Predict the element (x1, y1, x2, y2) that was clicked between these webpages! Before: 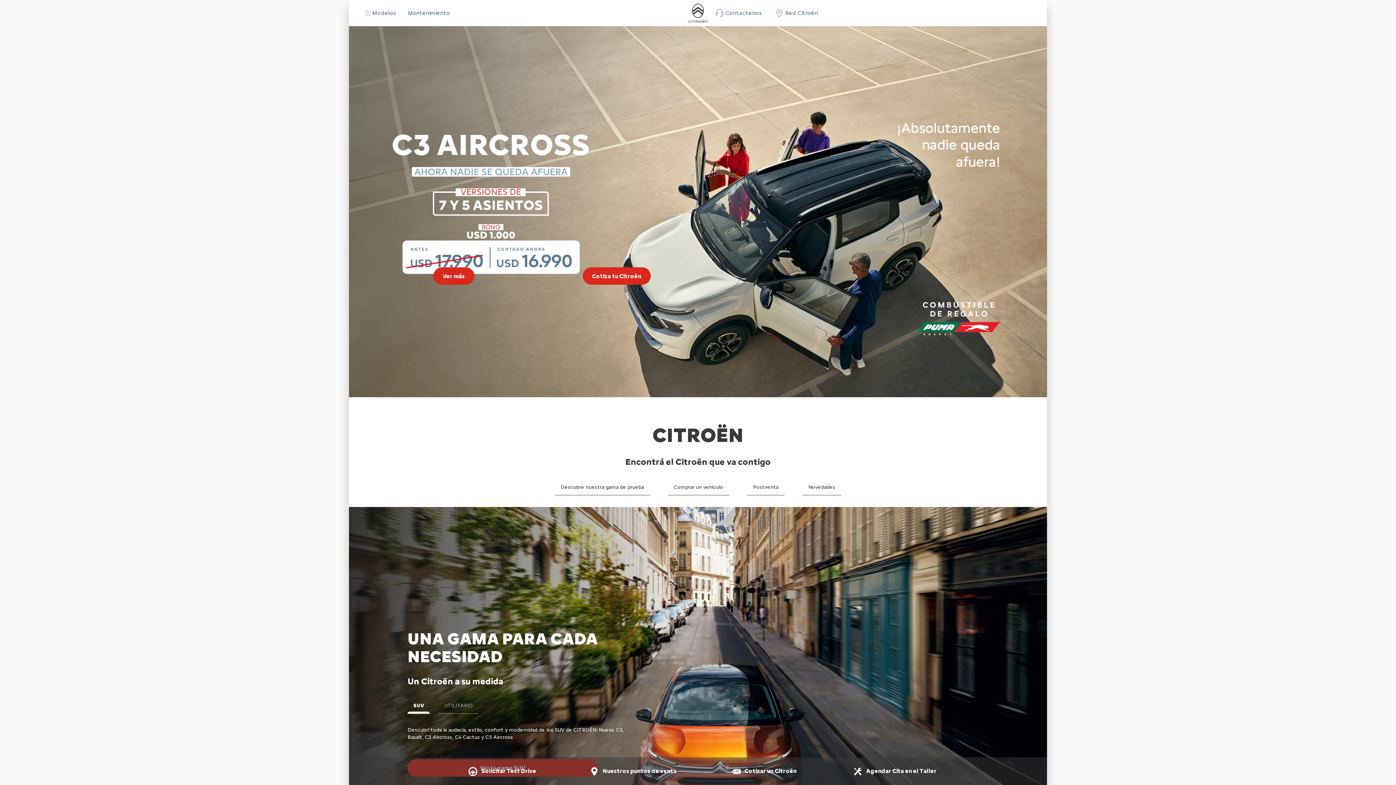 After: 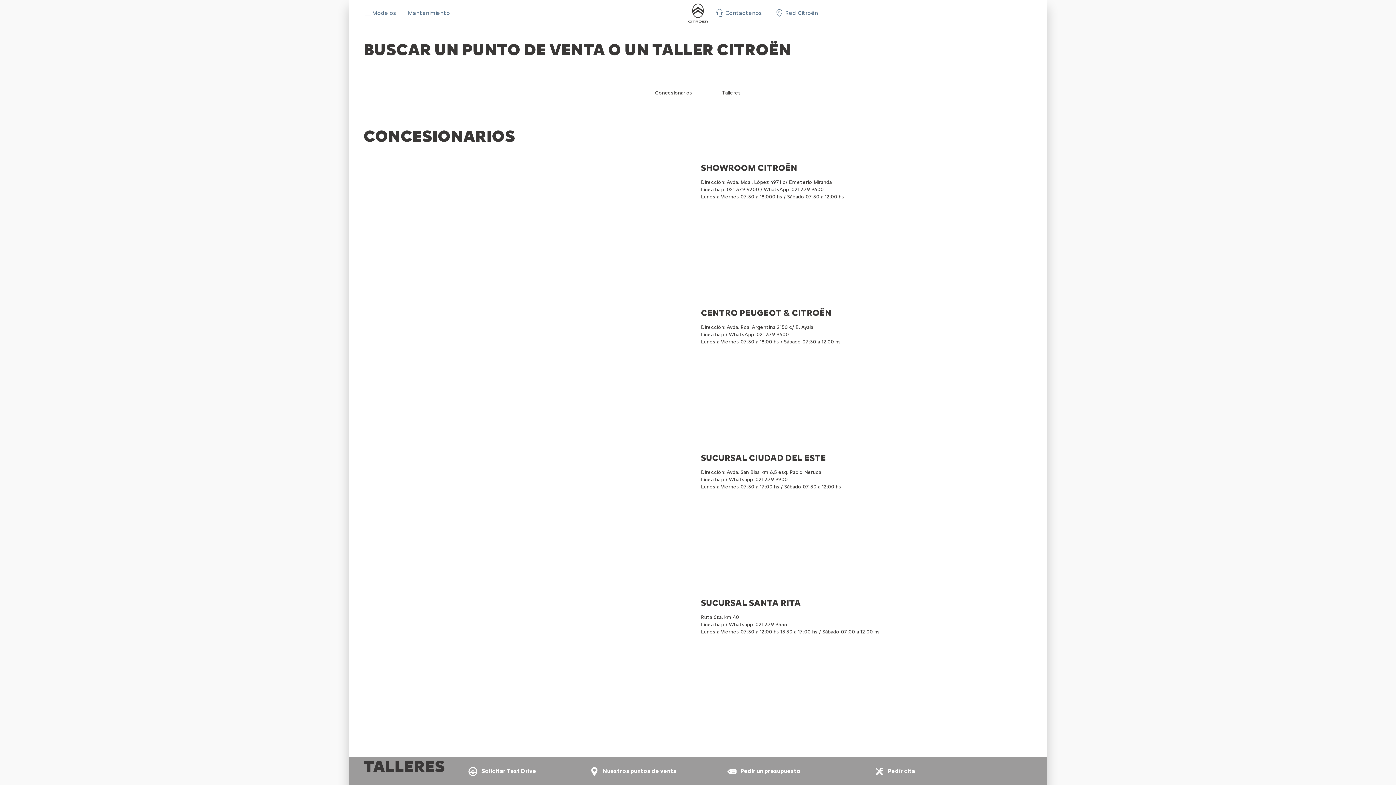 Action: label: Red Citroën bbox: (773, 7, 818, 18)